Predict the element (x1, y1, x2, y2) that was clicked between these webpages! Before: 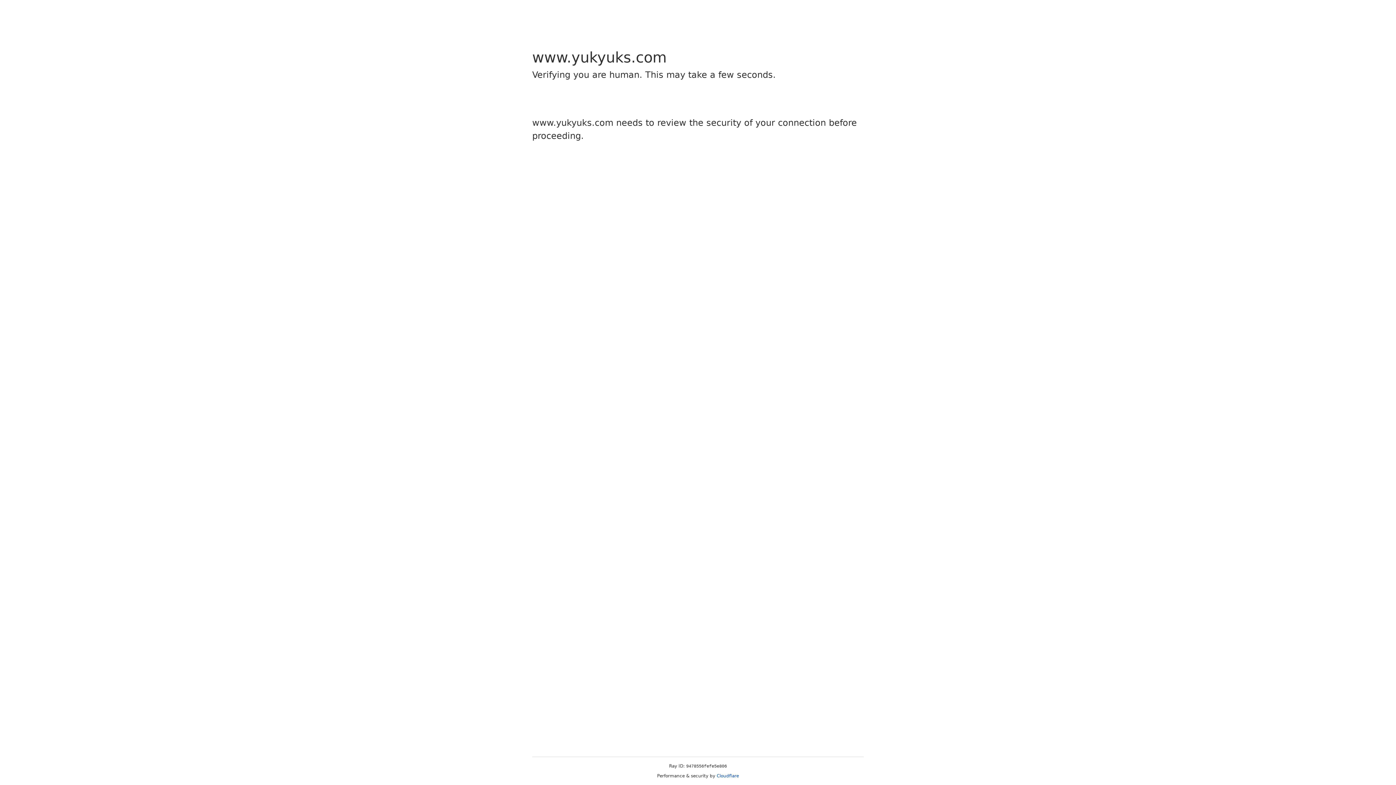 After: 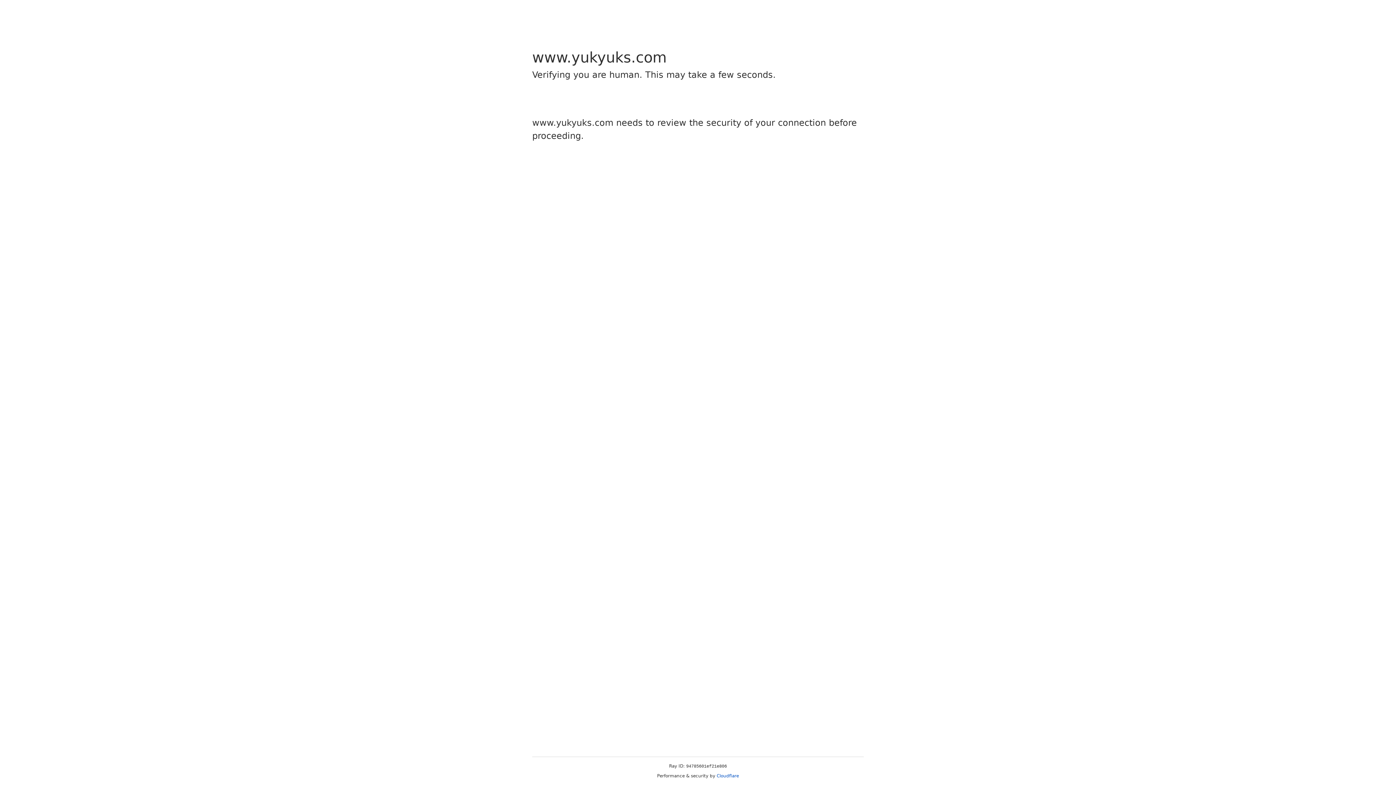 Action: label: Cloudflare bbox: (716, 773, 739, 778)